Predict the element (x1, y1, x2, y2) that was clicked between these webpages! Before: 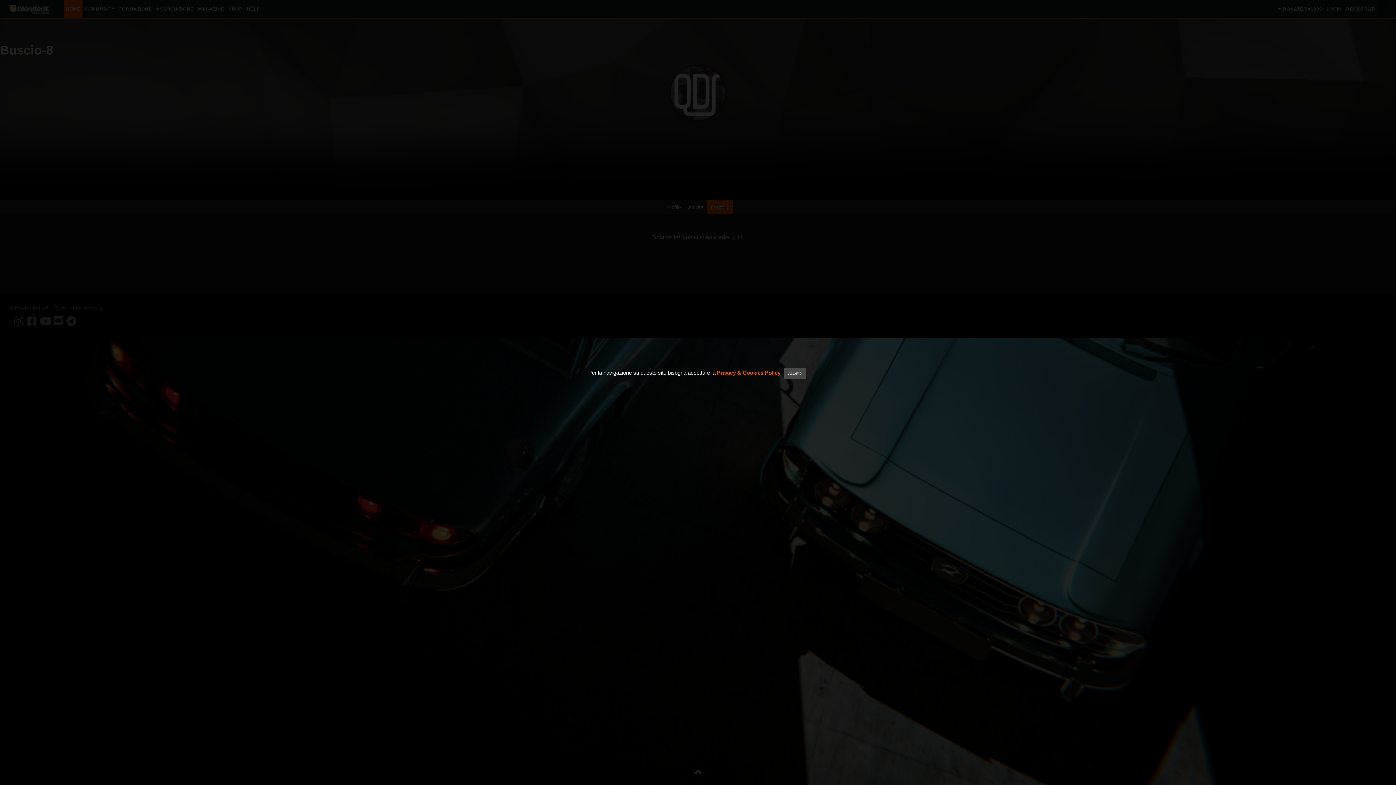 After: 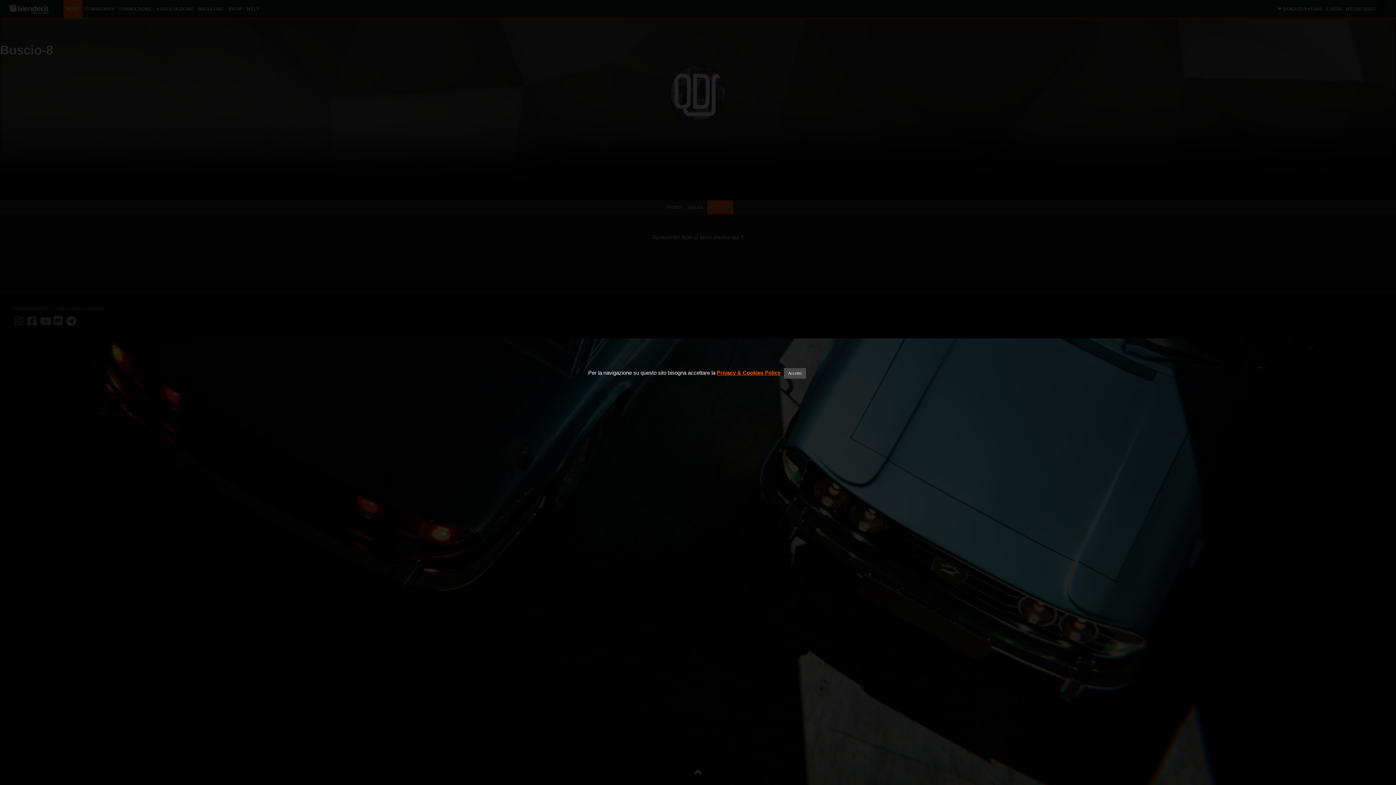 Action: bbox: (717, 369, 780, 376) label: Privacy & Cookies Policy